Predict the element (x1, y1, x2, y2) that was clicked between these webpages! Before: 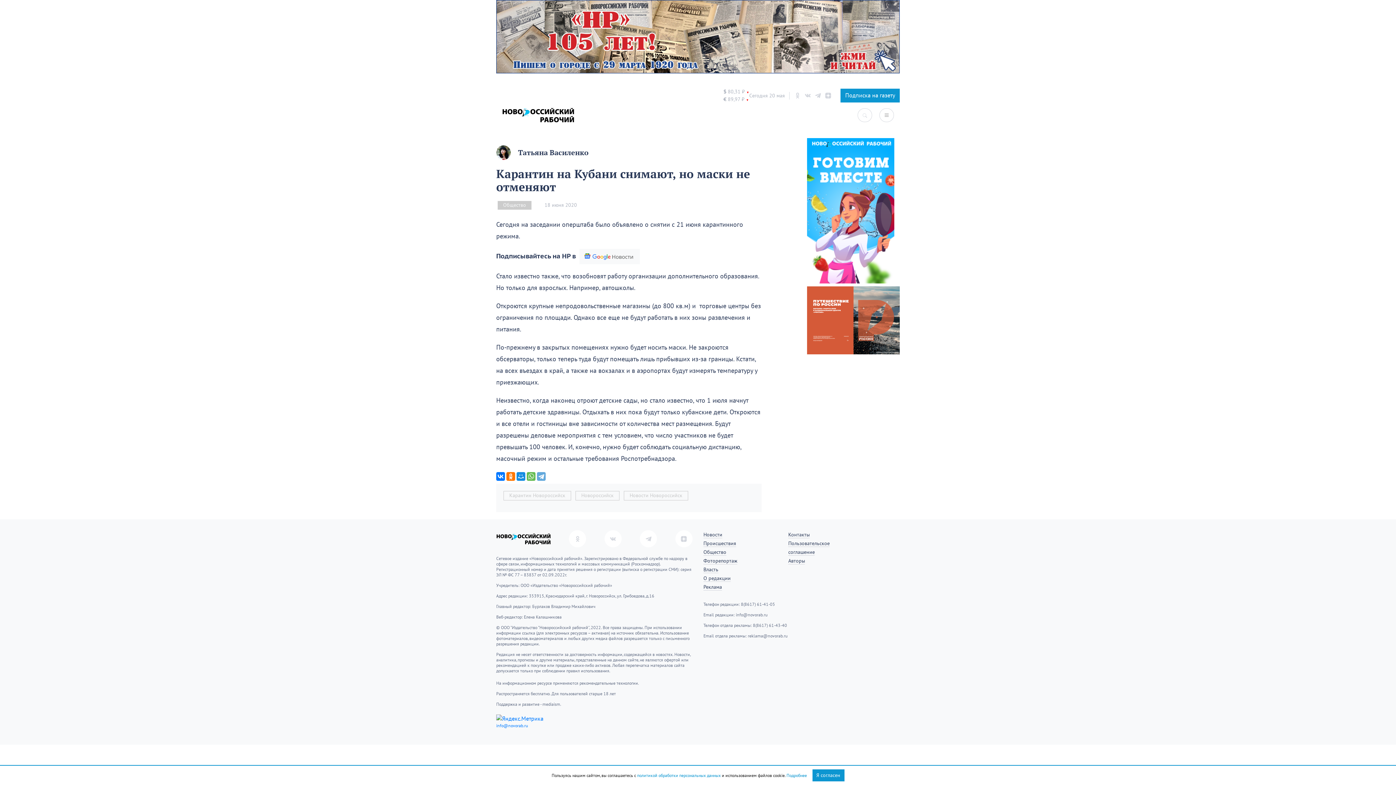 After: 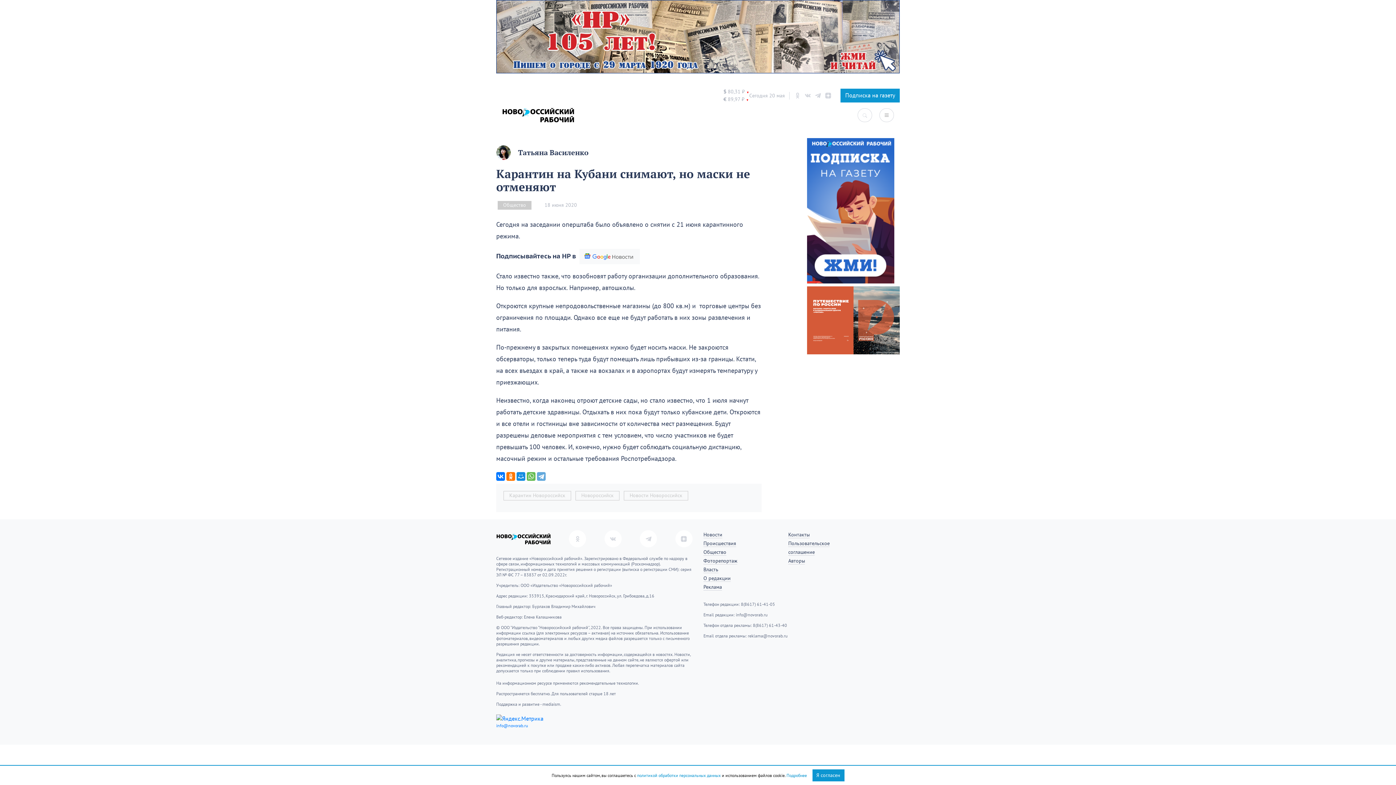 Action: bbox: (805, 92, 810, 98)